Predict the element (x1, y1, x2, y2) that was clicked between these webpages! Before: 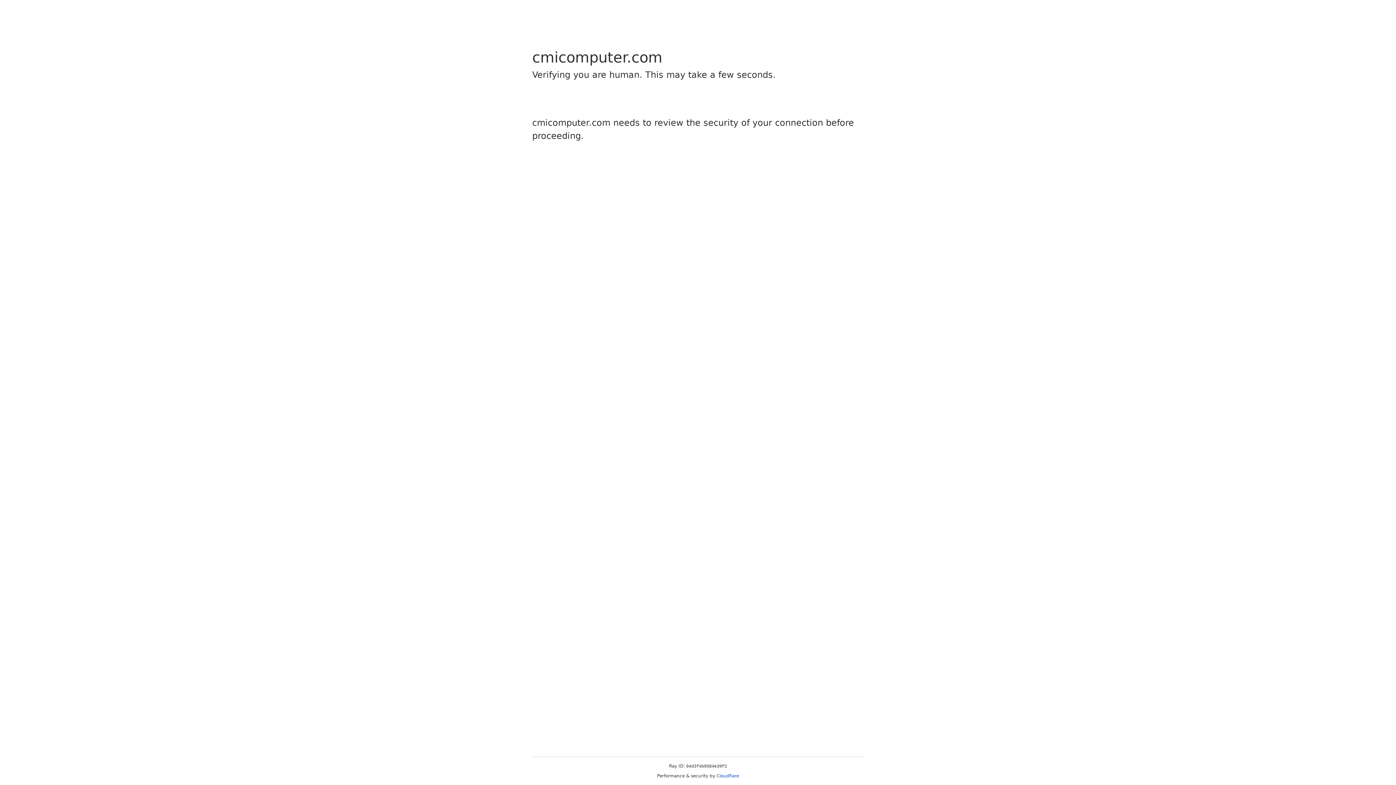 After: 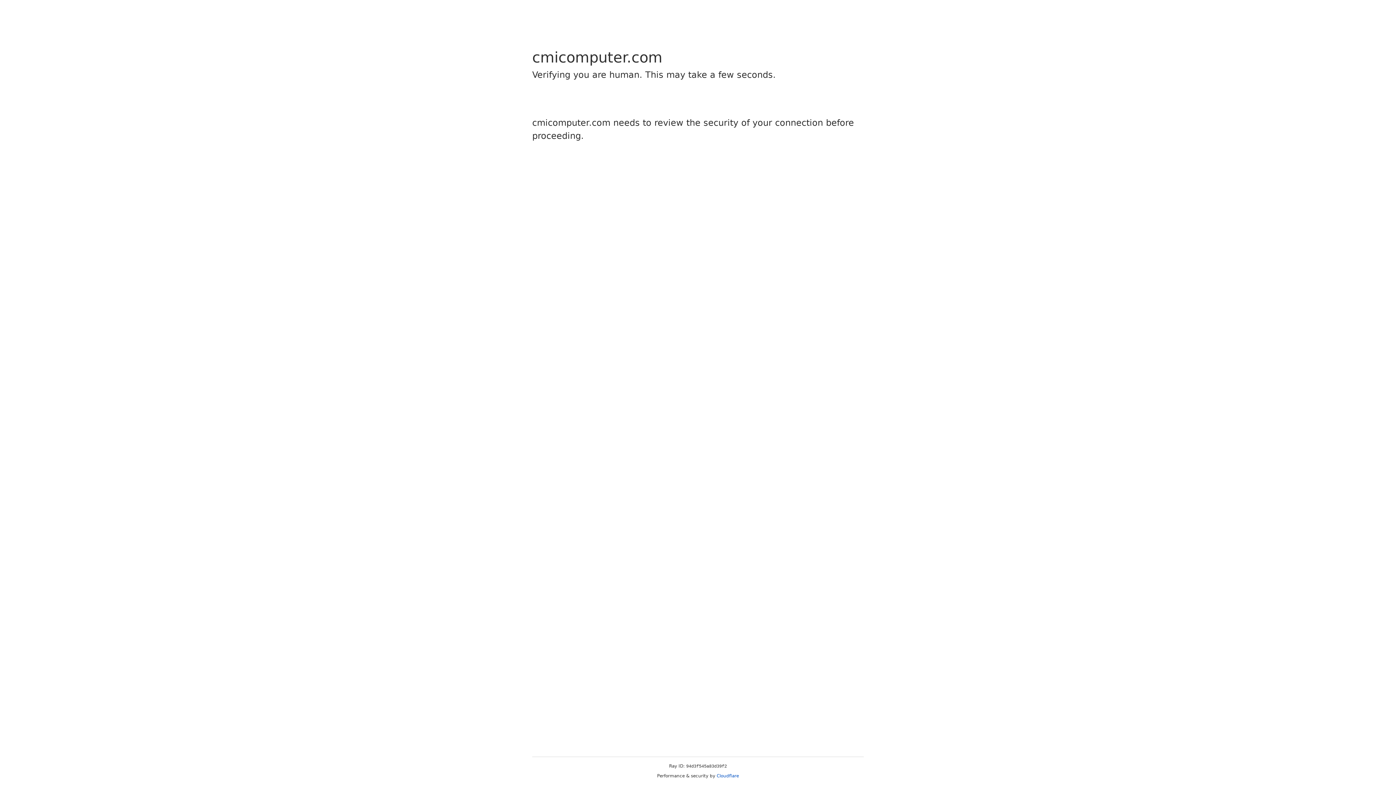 Action: label: Cloudflare bbox: (716, 773, 739, 778)